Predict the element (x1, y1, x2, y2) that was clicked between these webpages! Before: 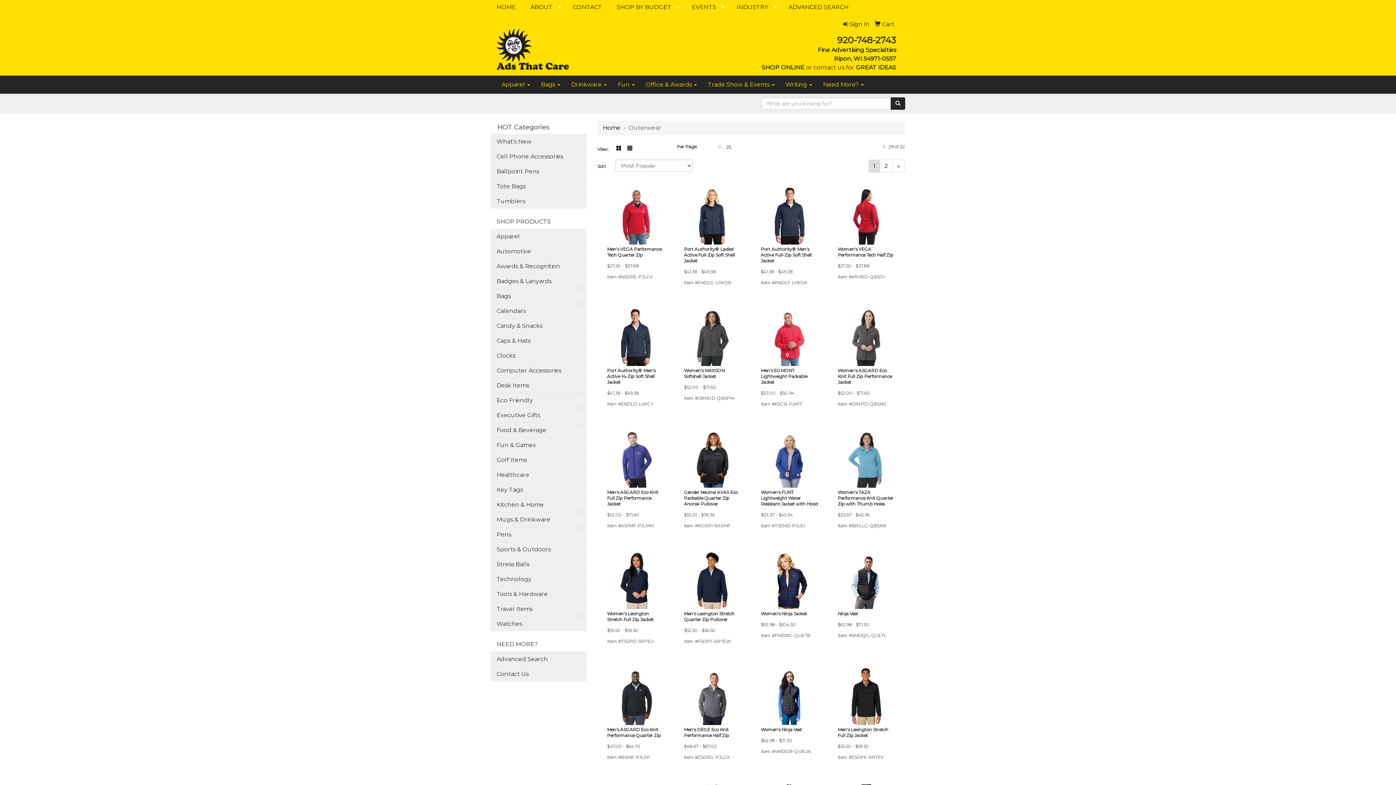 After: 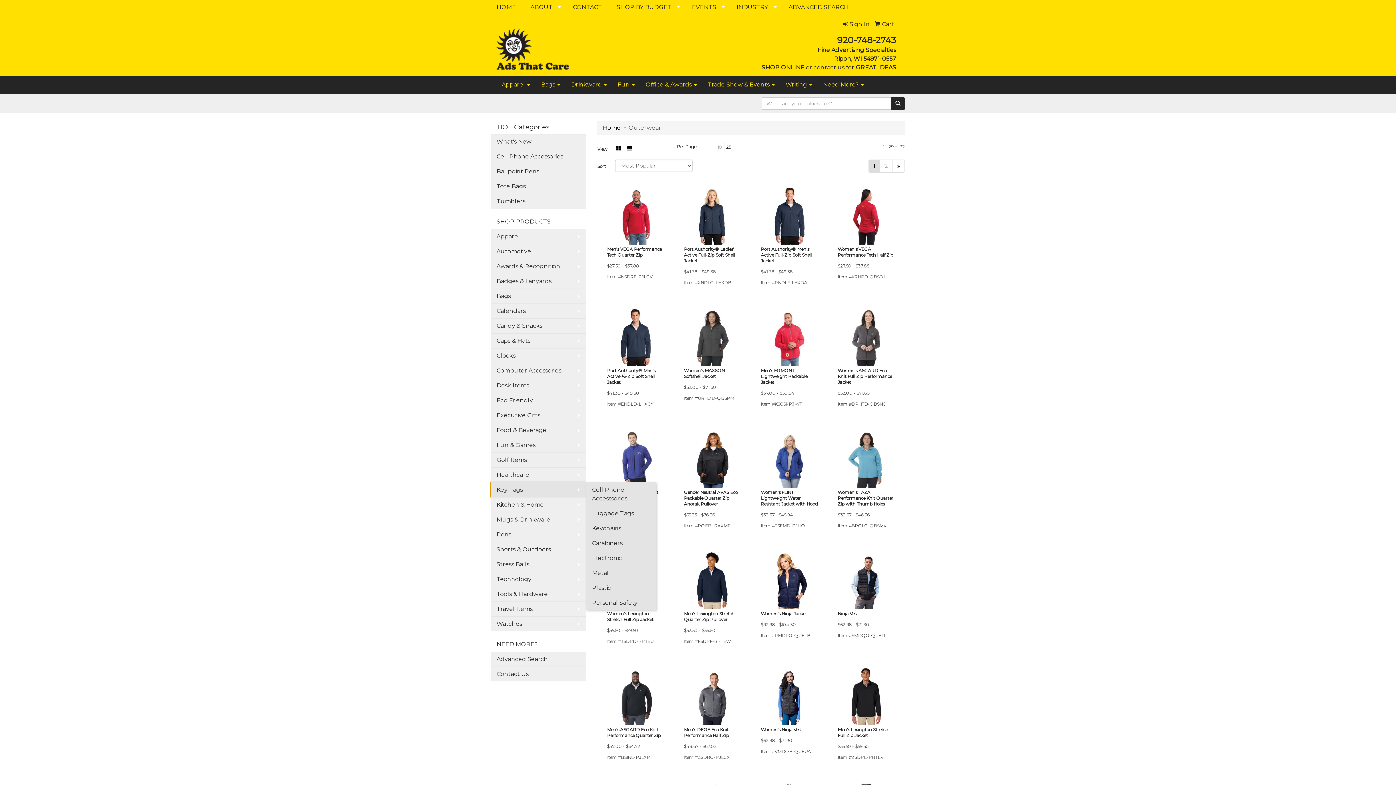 Action: bbox: (490, 482, 586, 497) label: Key Tags